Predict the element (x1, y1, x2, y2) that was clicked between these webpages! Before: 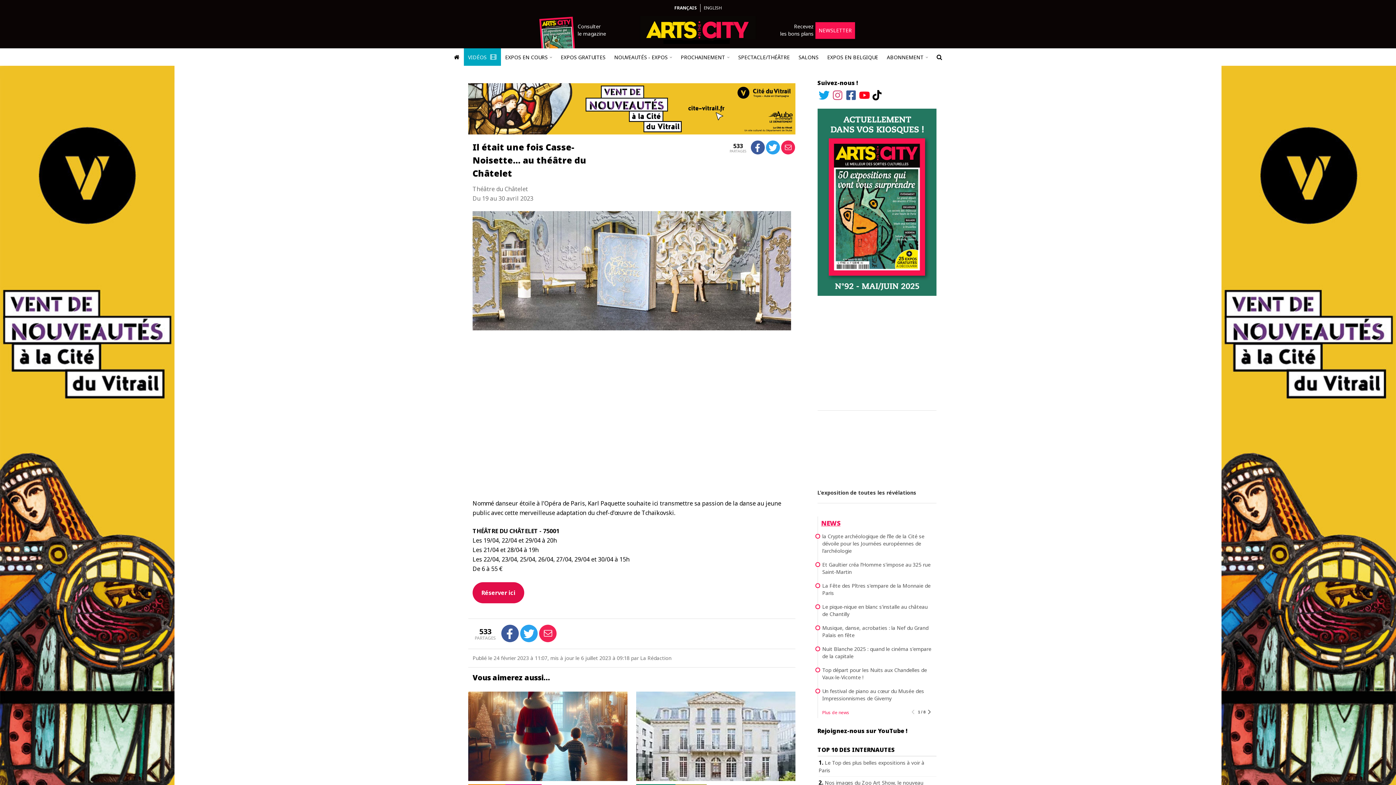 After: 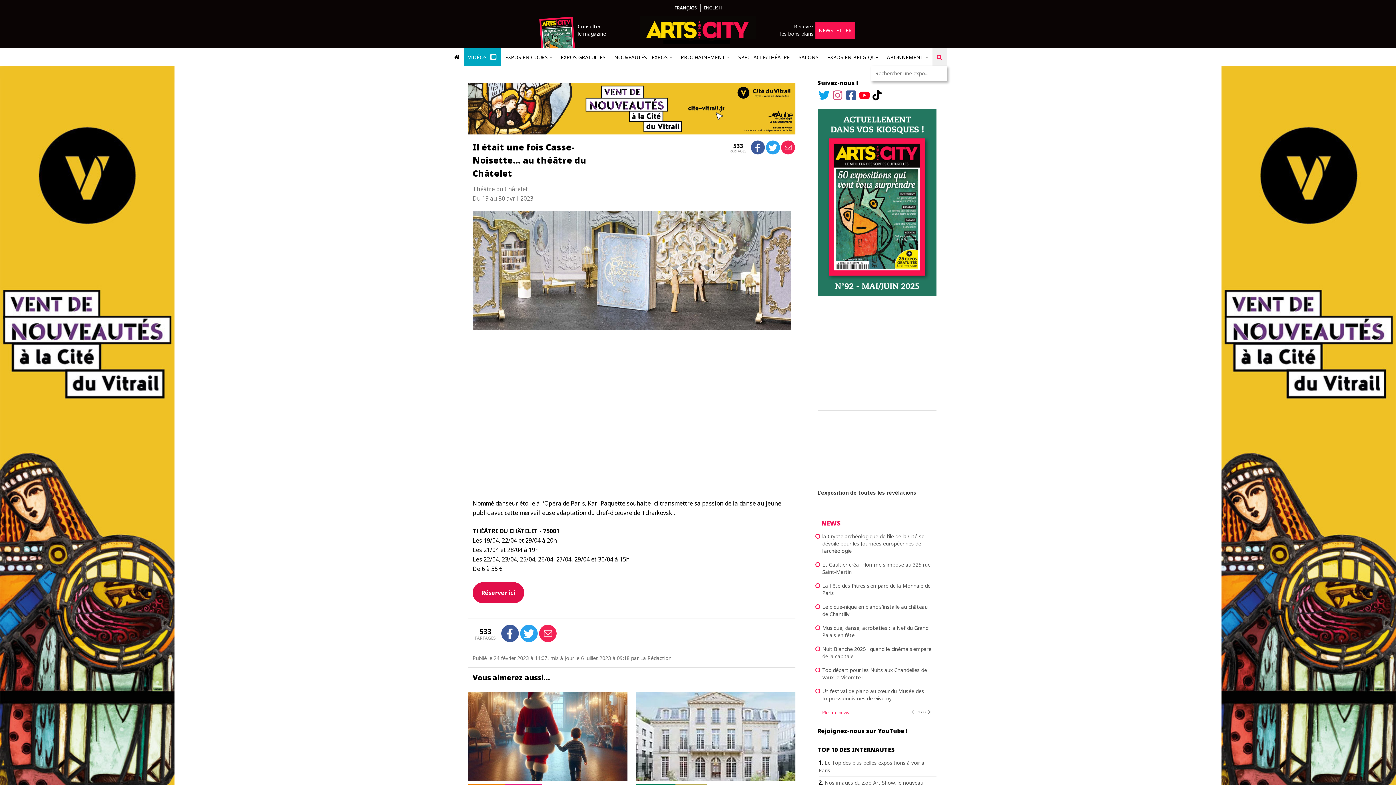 Action: bbox: (936, 53, 942, 61)